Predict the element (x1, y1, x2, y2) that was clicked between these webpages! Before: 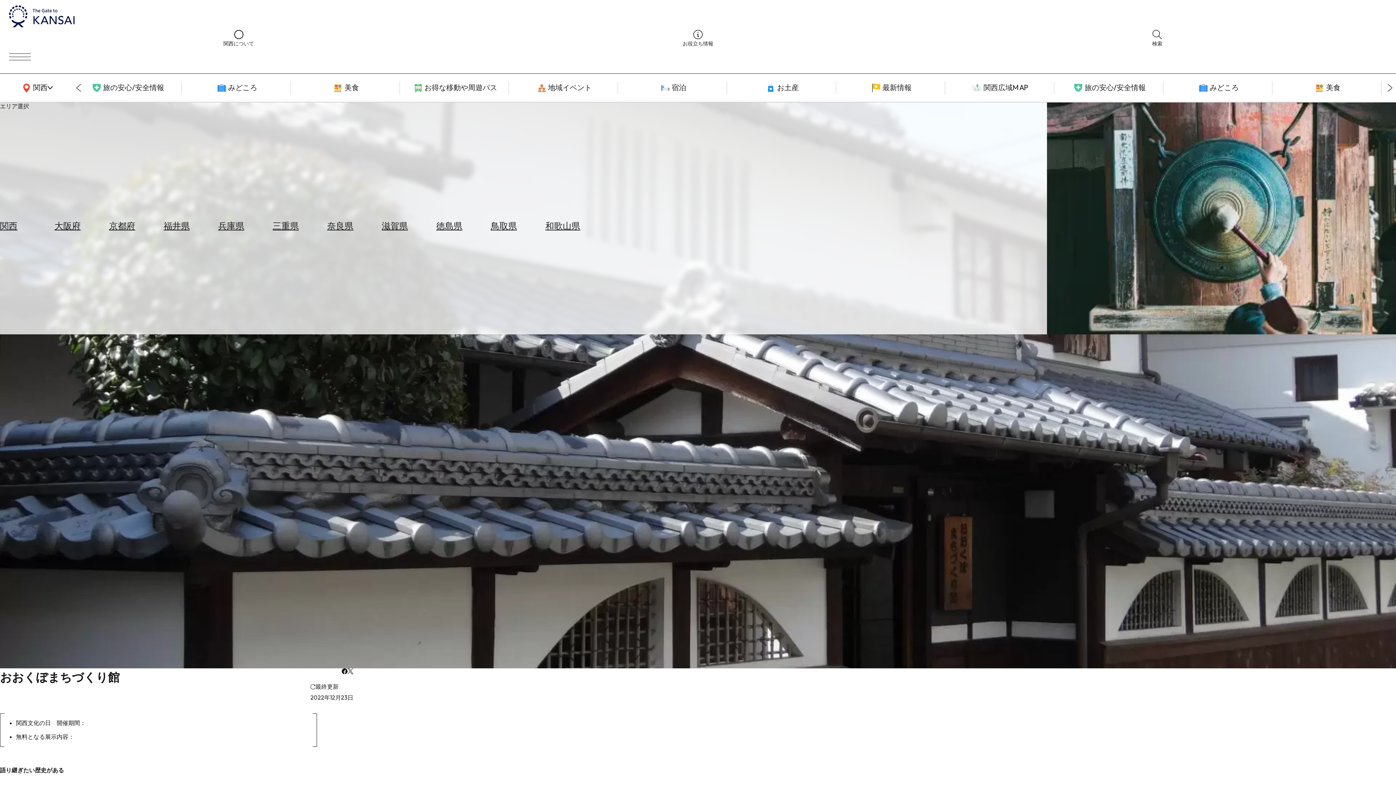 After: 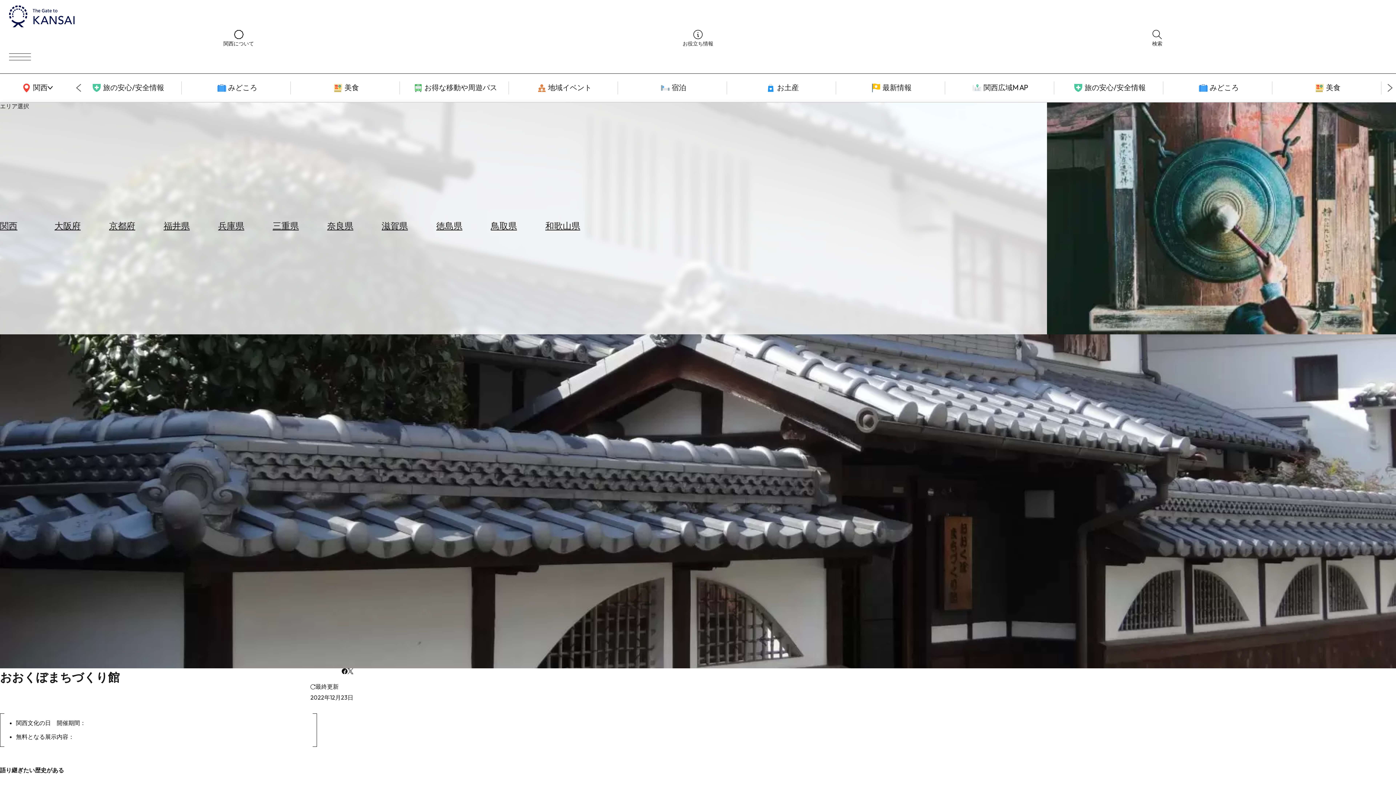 Action: bbox: (341, 668, 347, 675) label: facebook